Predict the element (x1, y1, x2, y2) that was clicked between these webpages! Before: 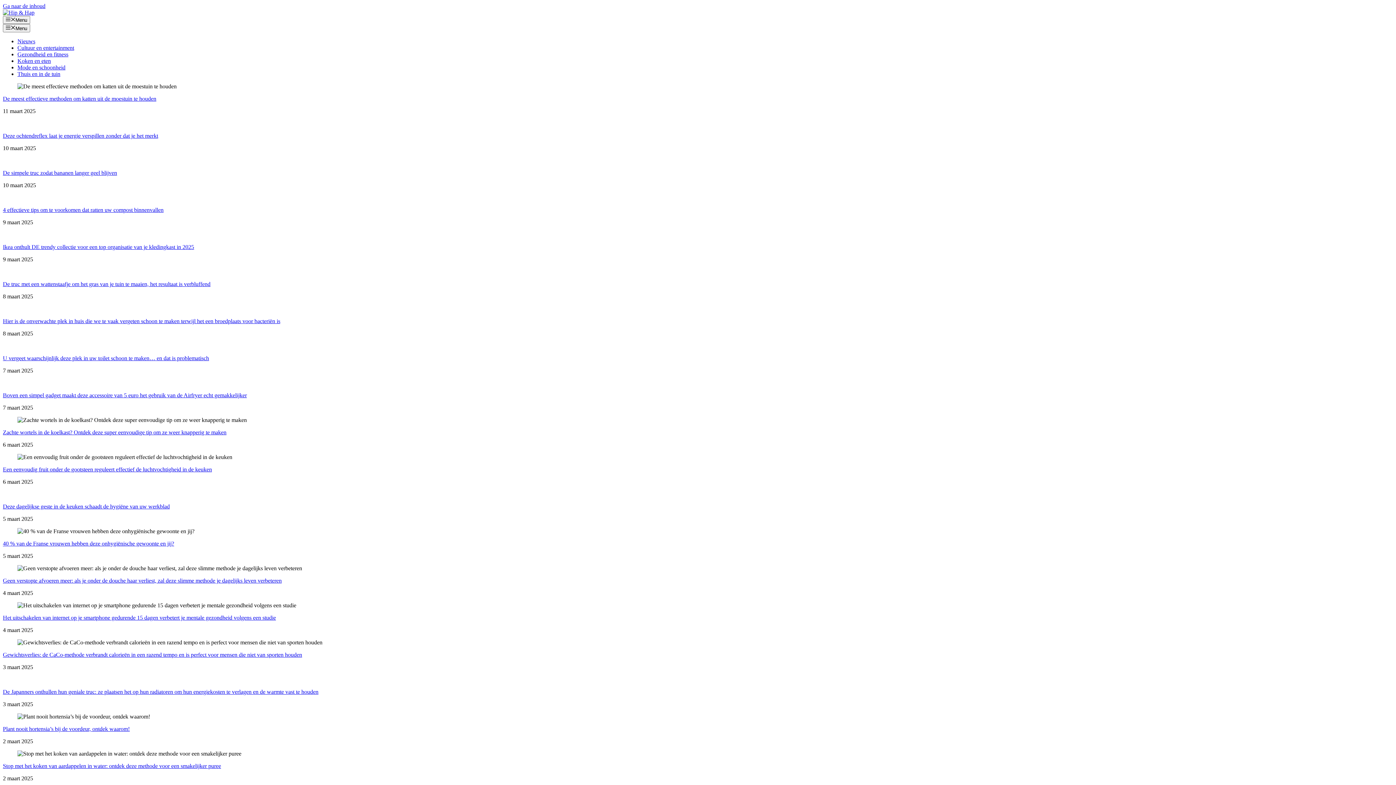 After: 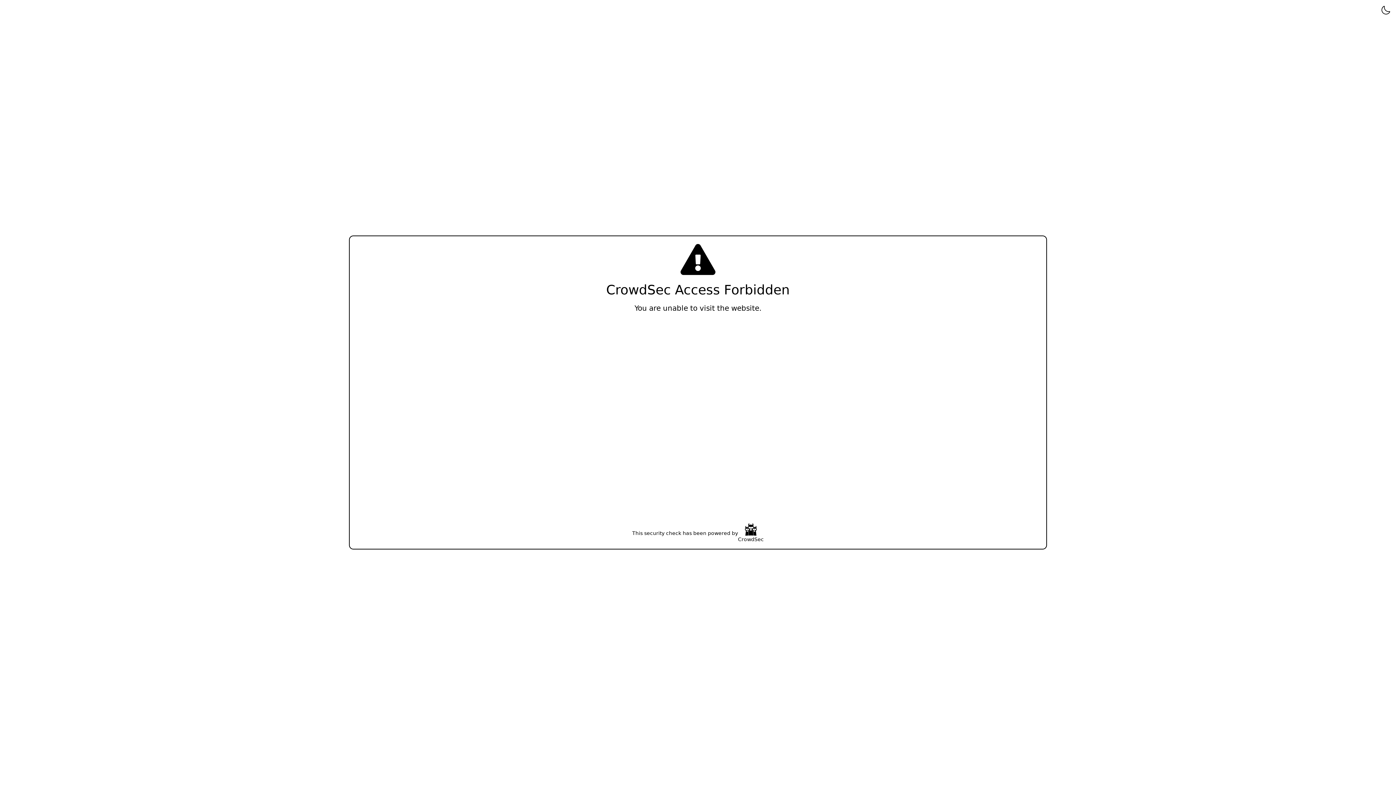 Action: label: U vergeet waarschijnlijk deze plek in uw toilet schoon te maken… en dat is problematisch bbox: (2, 355, 209, 361)